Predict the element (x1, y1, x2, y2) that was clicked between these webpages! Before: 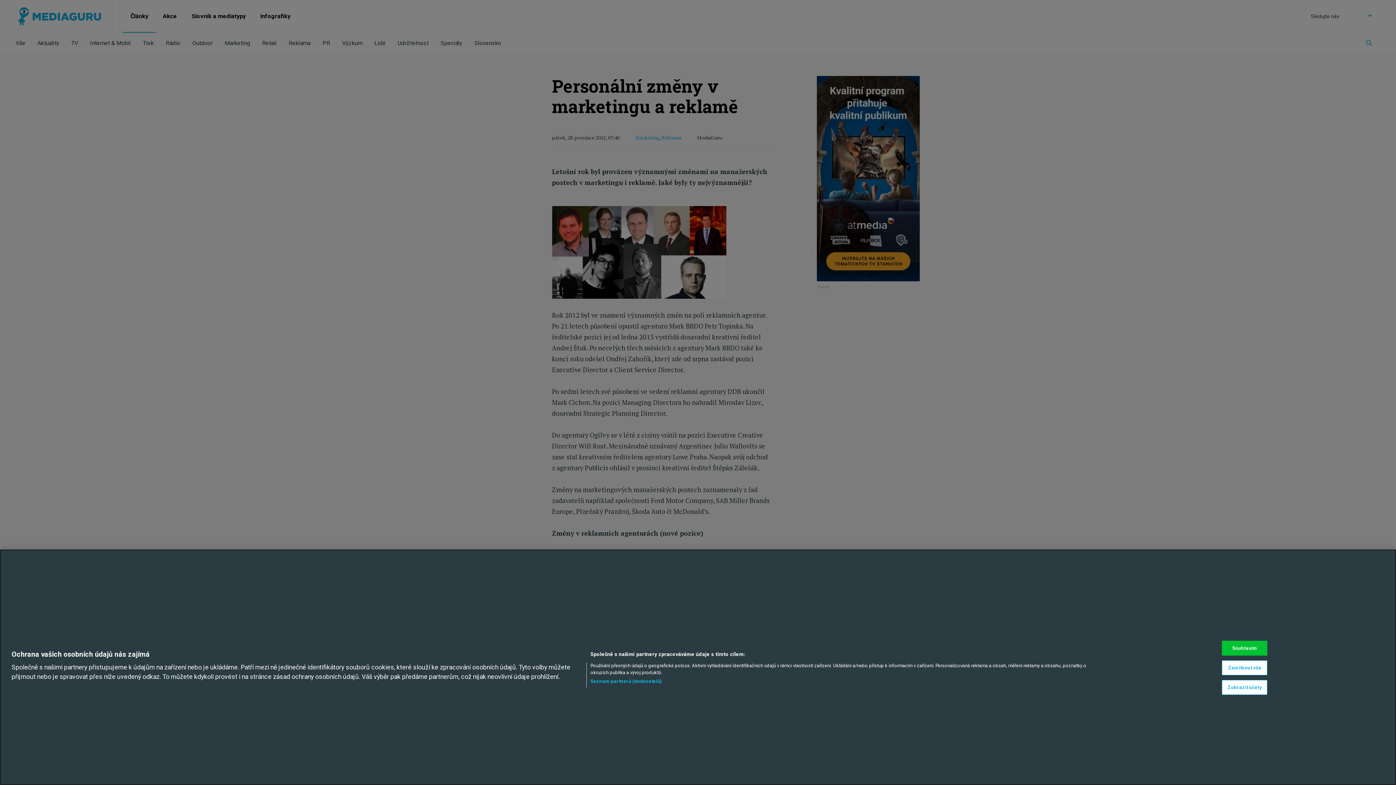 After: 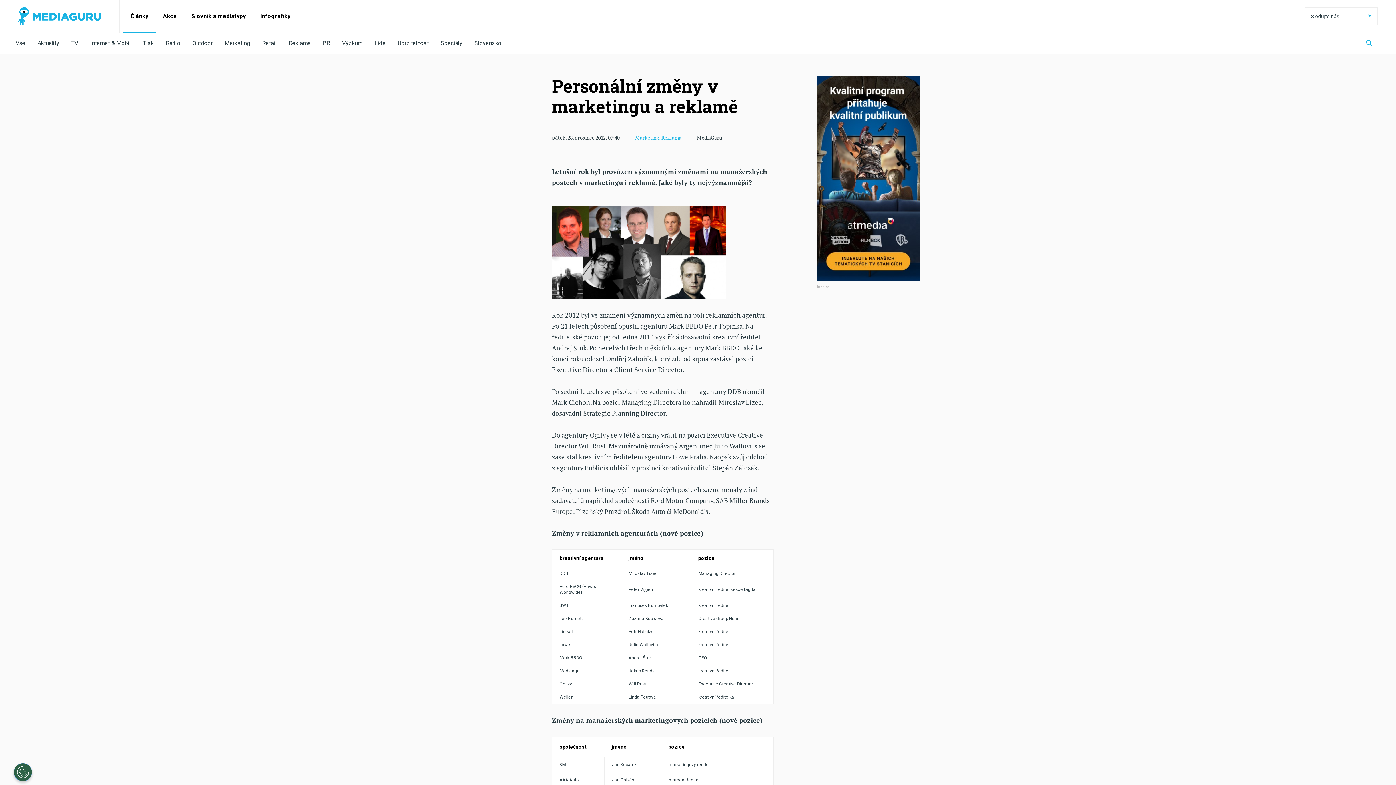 Action: bbox: (1222, 641, 1267, 656) label: Souhlasím